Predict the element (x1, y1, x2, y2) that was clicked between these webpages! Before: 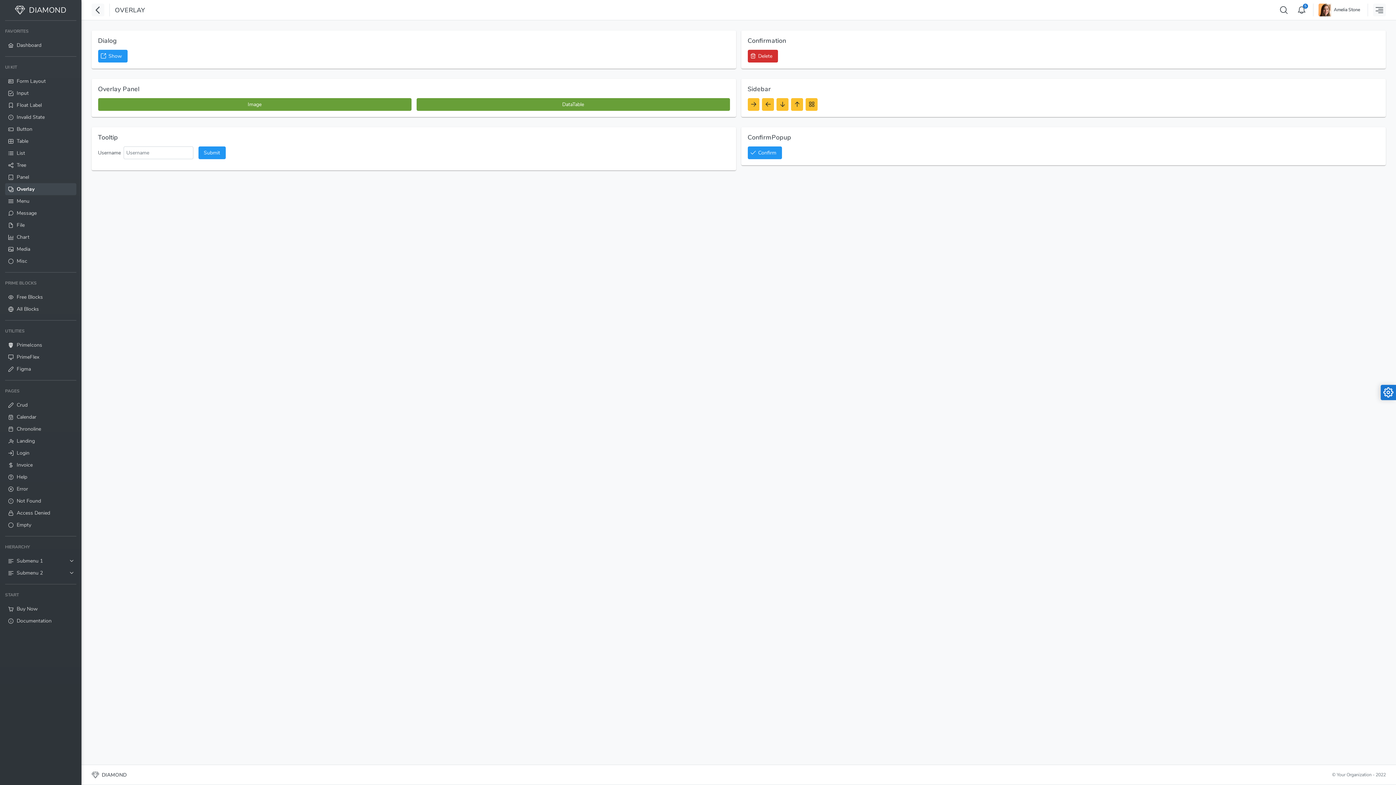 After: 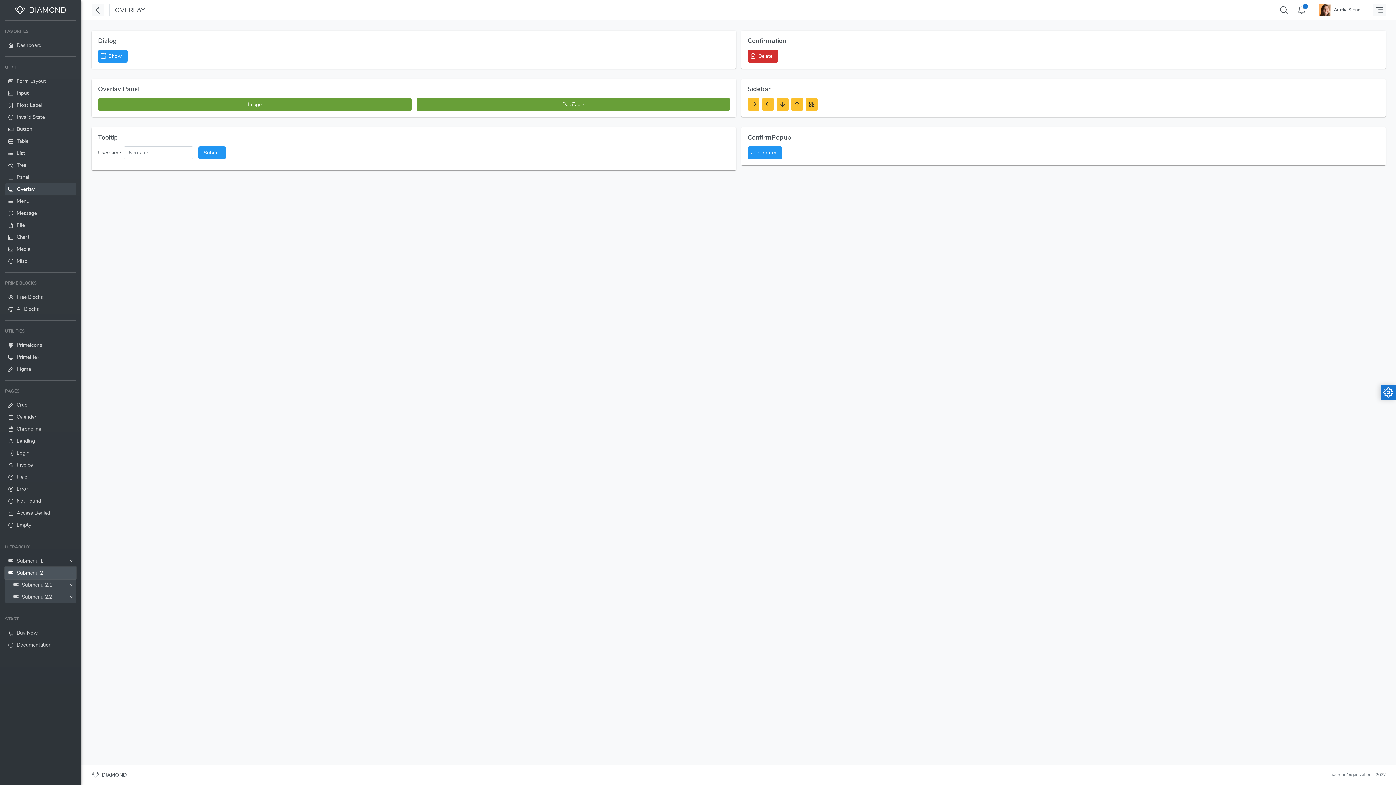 Action: label: Submenu 2 bbox: (5, 567, 76, 579)